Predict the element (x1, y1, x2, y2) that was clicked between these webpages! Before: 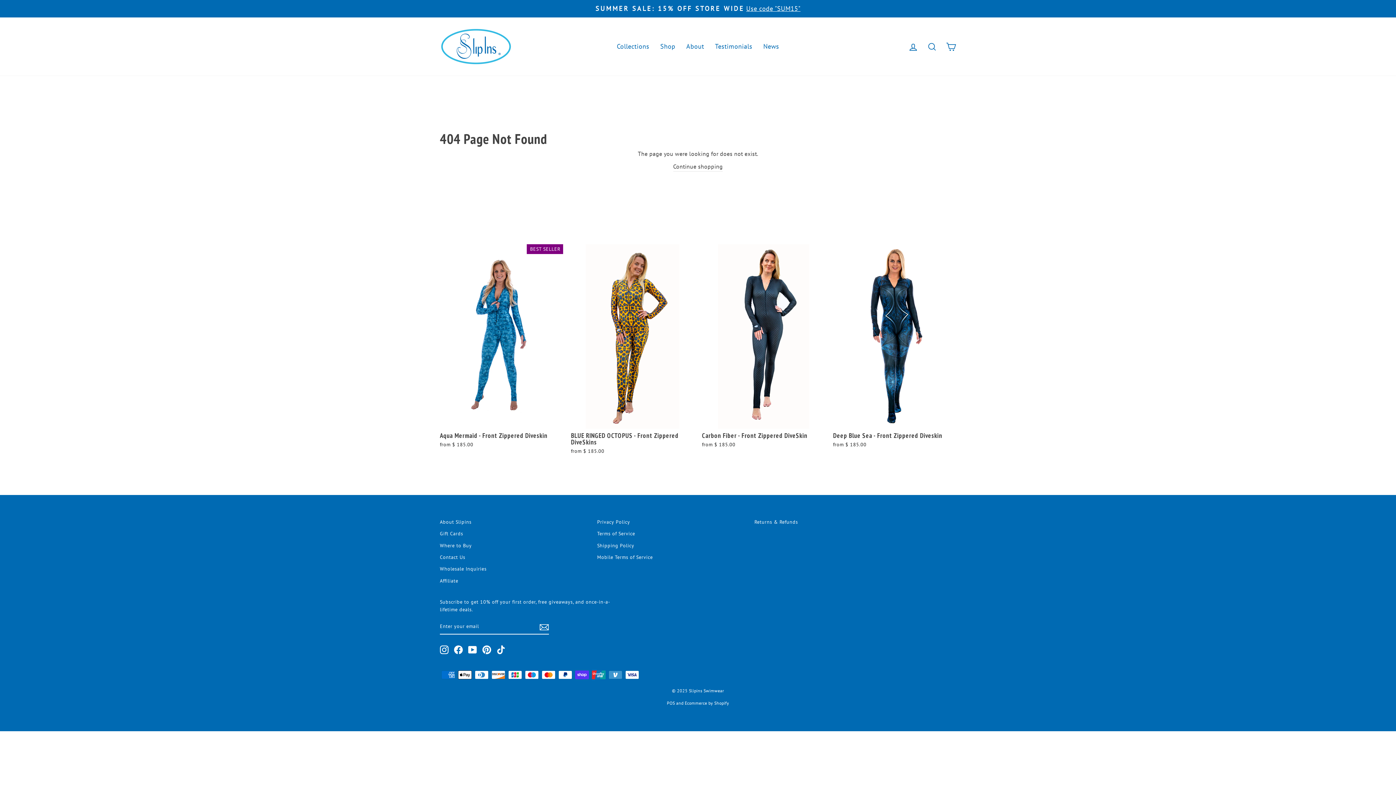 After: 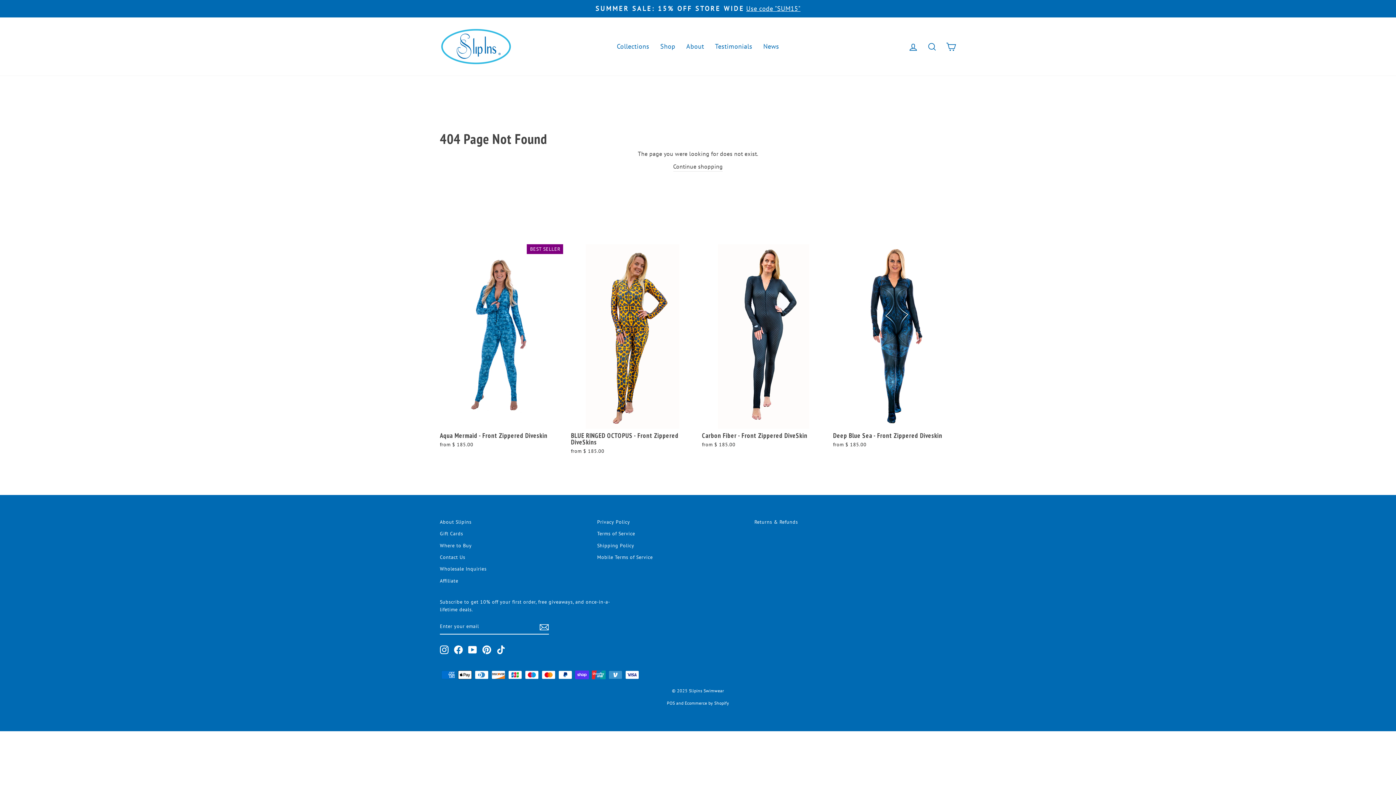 Action: label: Facebook bbox: (454, 645, 462, 654)